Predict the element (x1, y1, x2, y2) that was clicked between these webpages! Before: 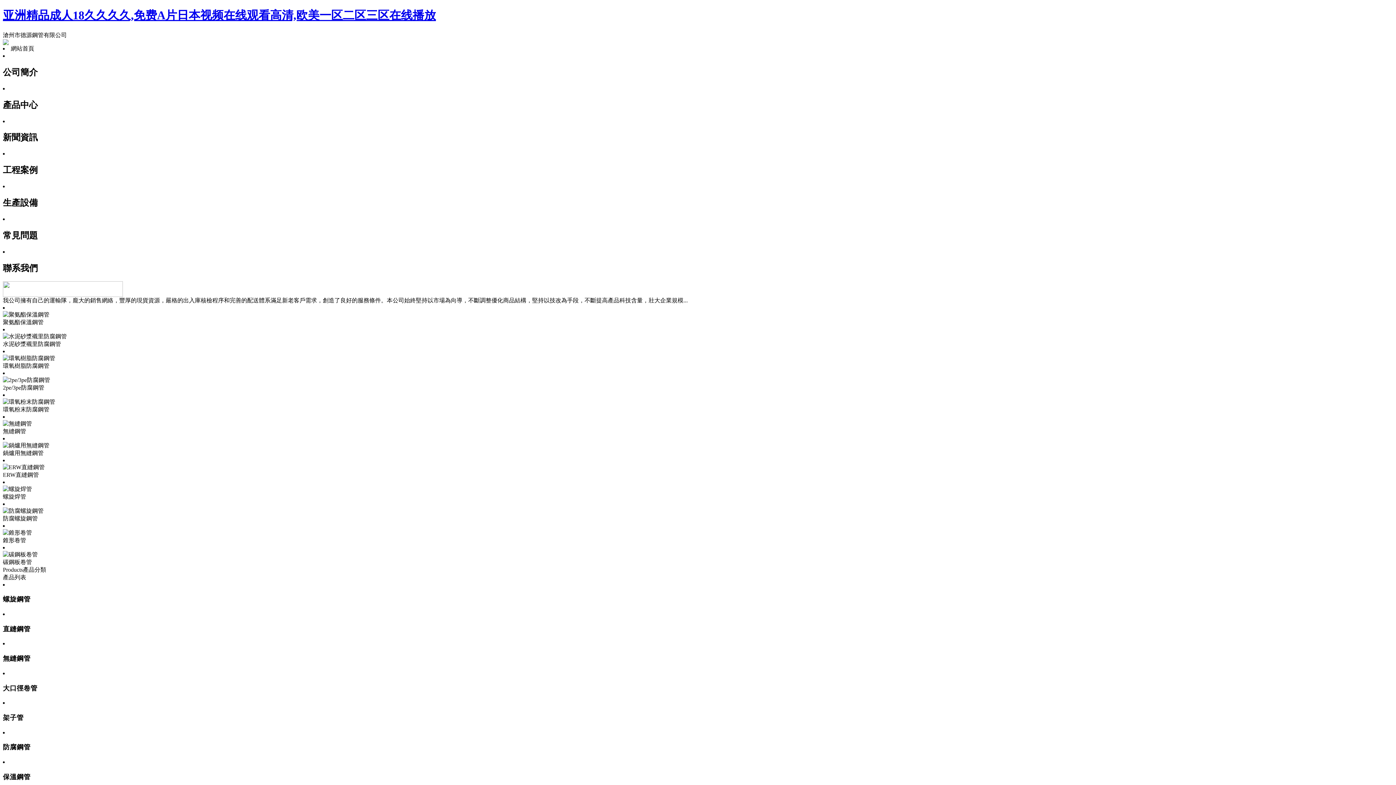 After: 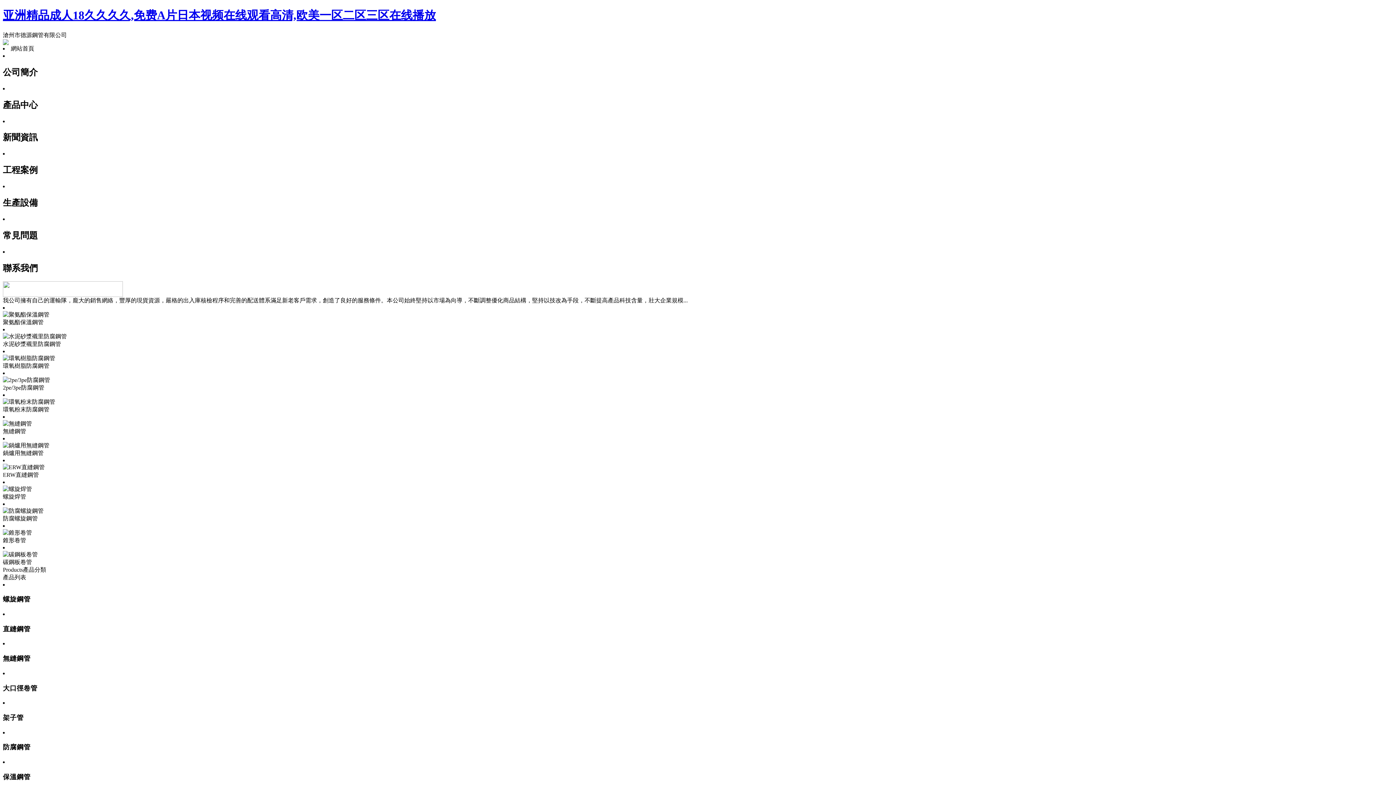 Action: bbox: (2, 8, 436, 21) label: 亚洲精品成人18久久久久,免费A片日本视频在线观看高清,欧美一区二区三区在线播放